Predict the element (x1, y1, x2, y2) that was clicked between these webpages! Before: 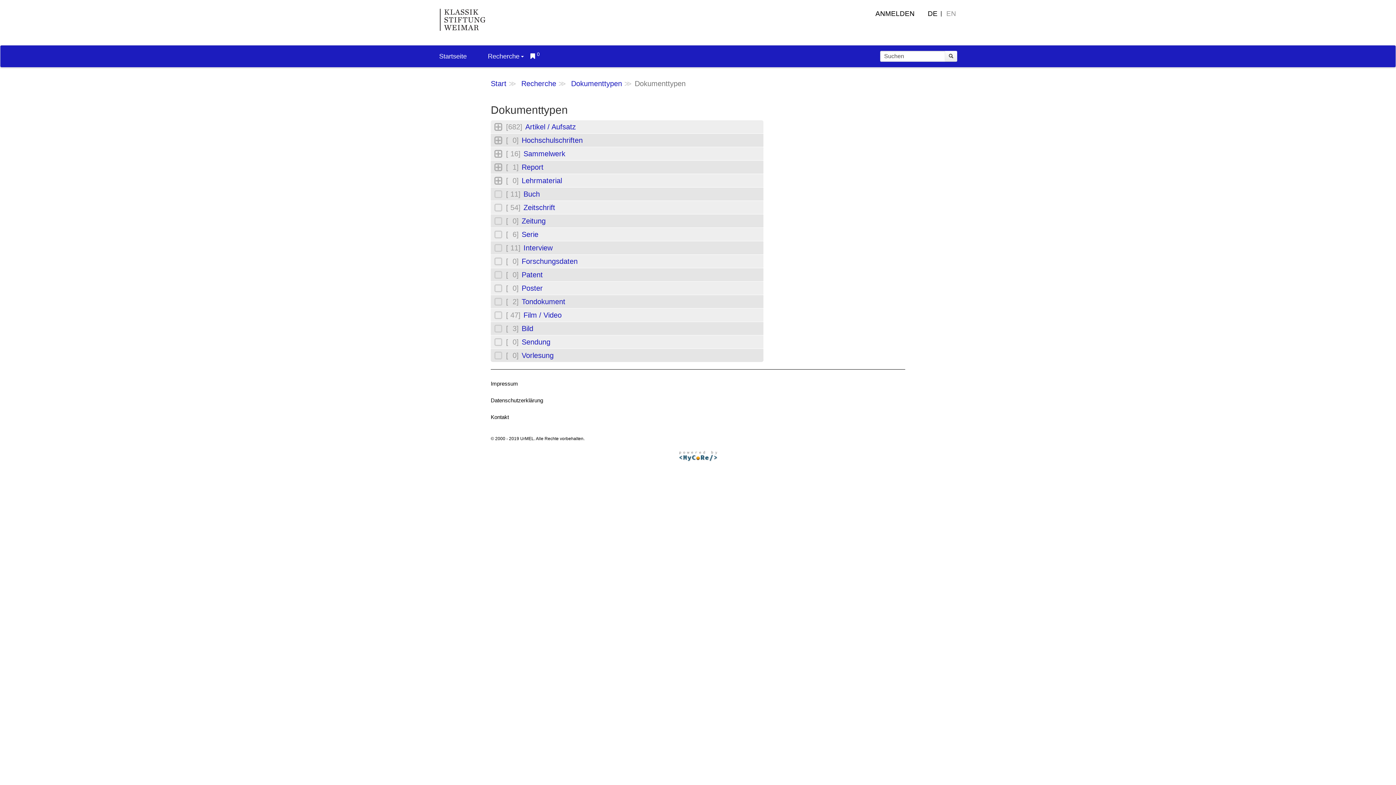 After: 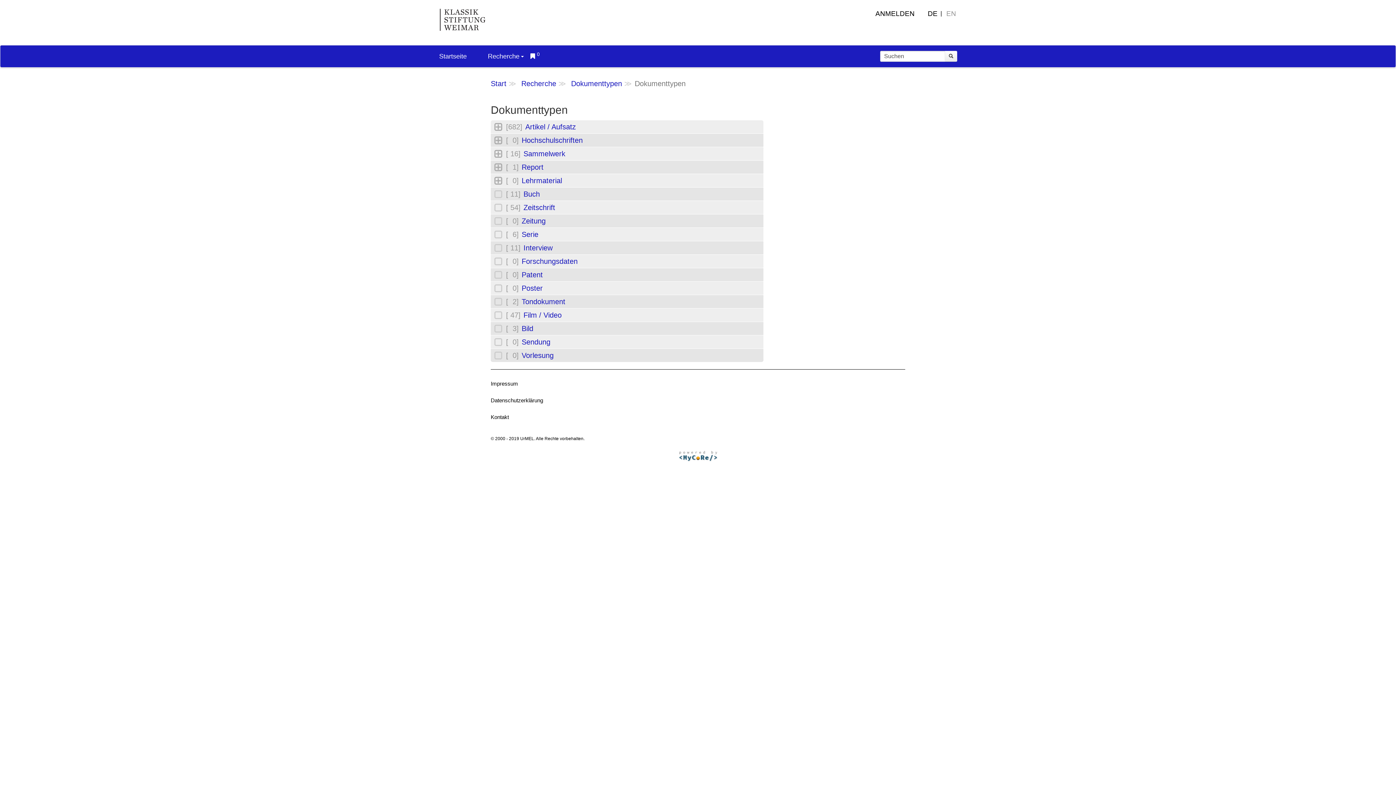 Action: label: DE bbox: (927, 8, 942, 18)